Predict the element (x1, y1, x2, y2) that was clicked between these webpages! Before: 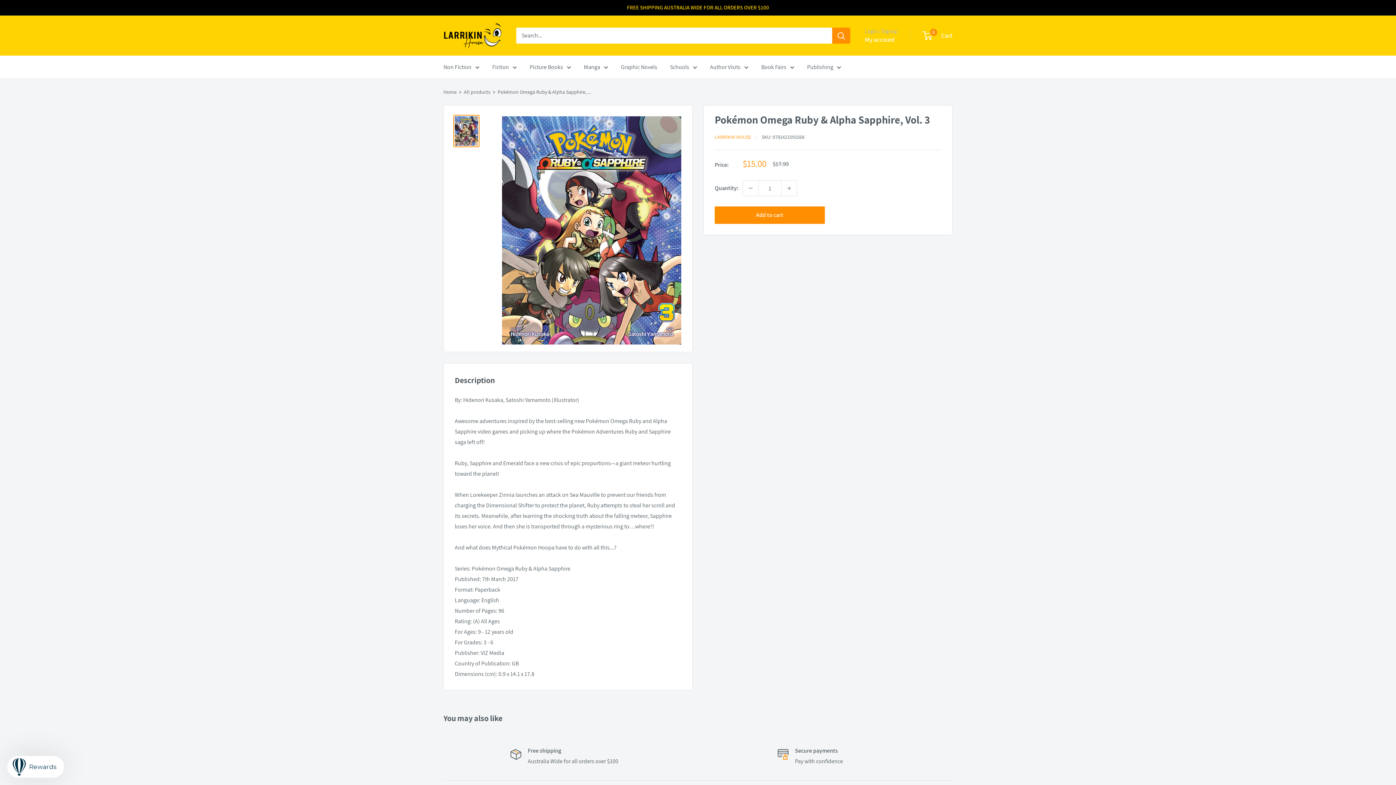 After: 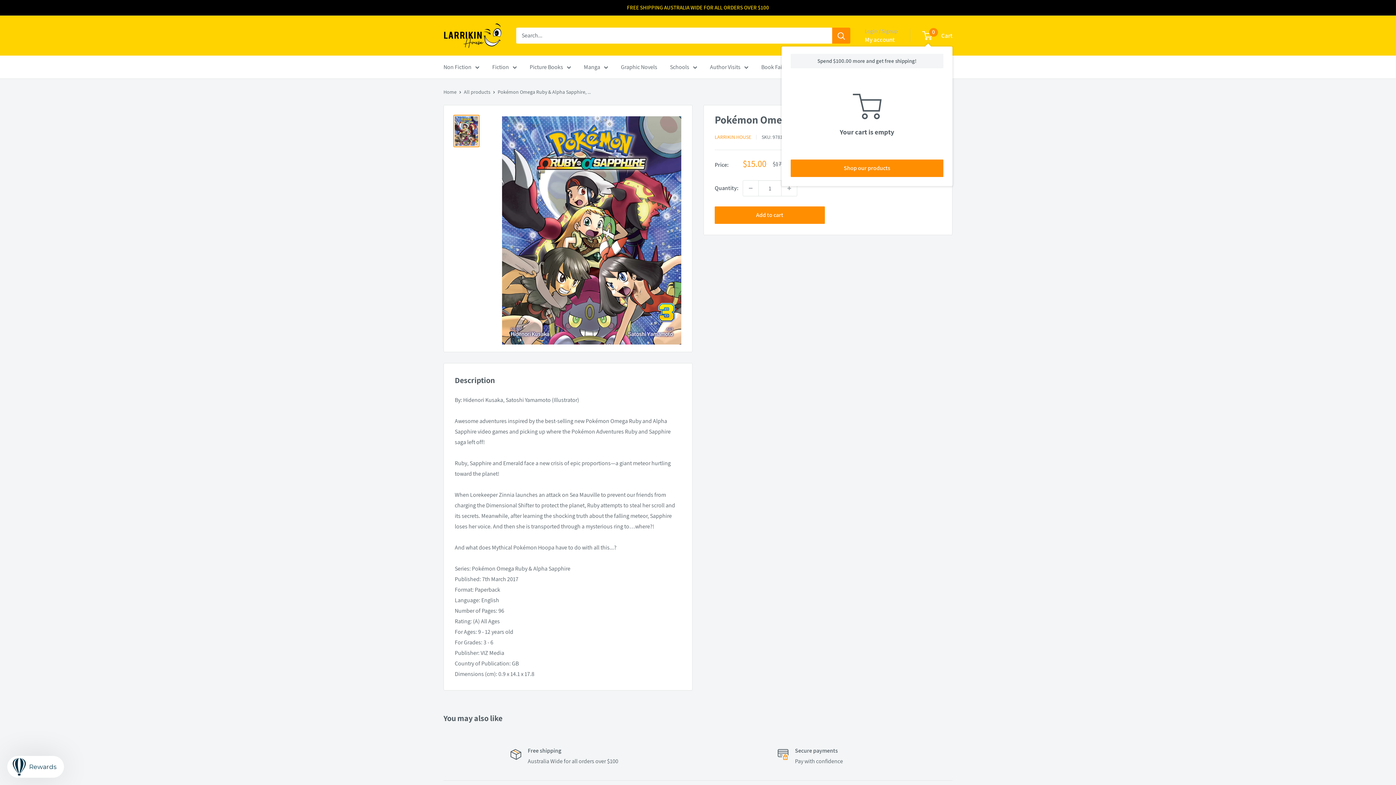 Action: bbox: (923, 30, 952, 41) label: 0
 Cart